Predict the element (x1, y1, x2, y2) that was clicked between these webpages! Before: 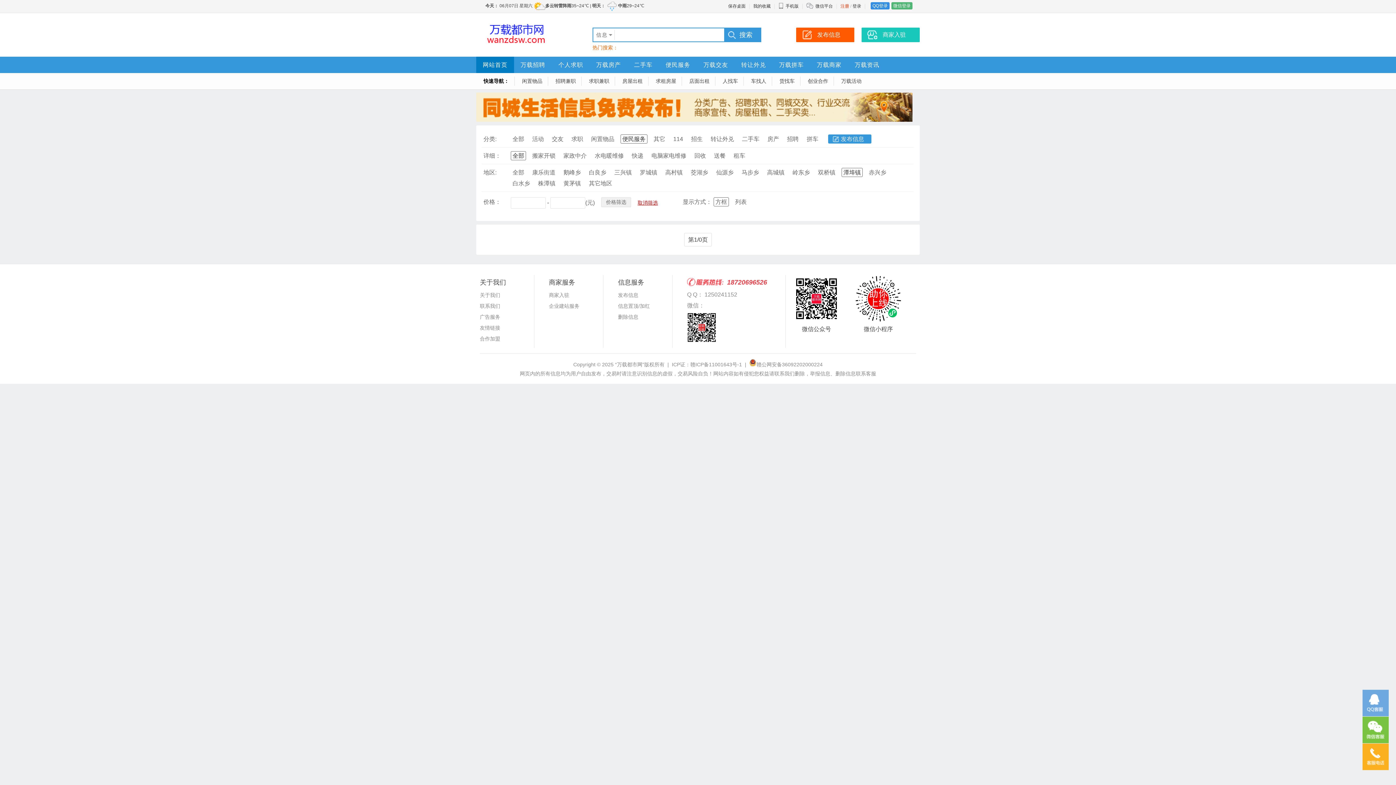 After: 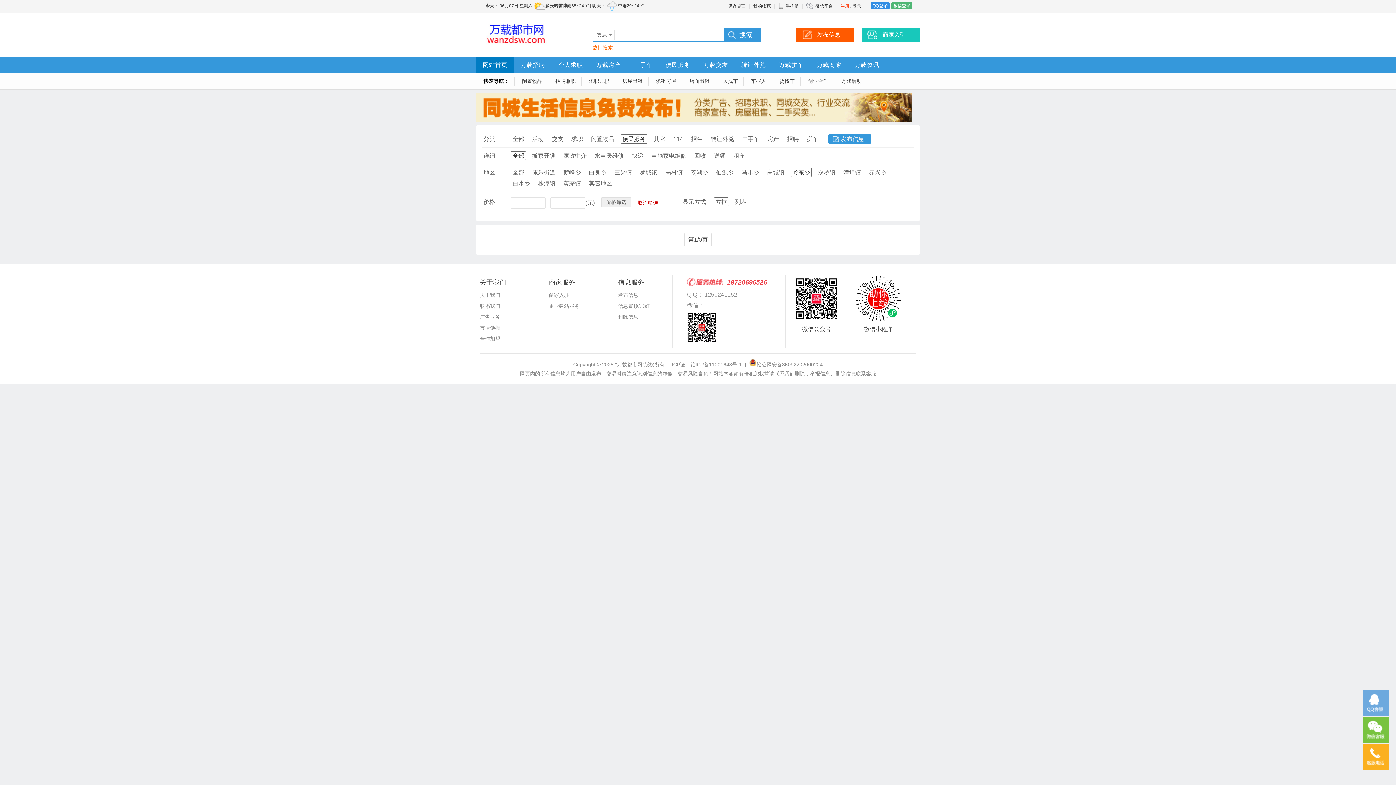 Action: label: 岭东乡 bbox: (792, 169, 810, 175)